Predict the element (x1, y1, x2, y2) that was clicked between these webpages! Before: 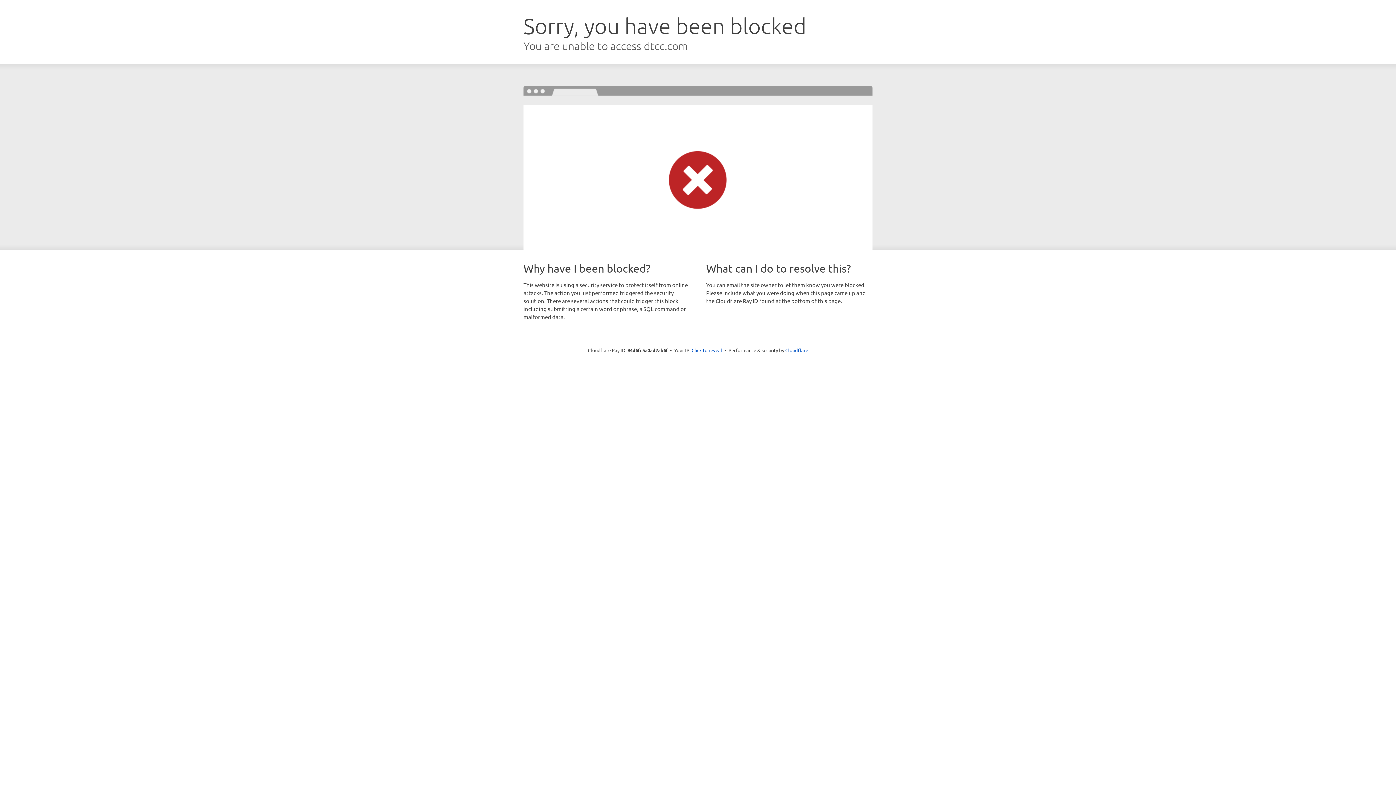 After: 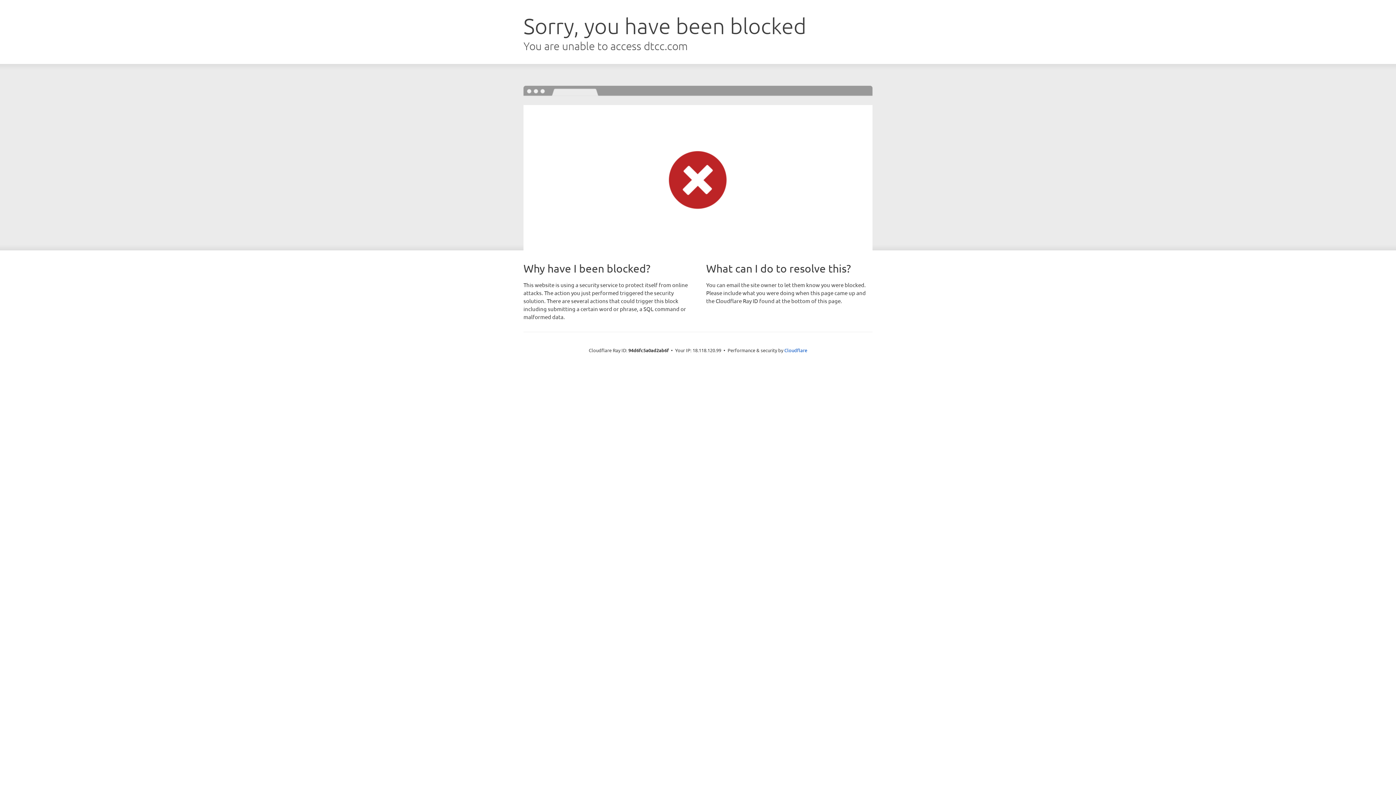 Action: bbox: (691, 346, 722, 353) label: Click to reveal